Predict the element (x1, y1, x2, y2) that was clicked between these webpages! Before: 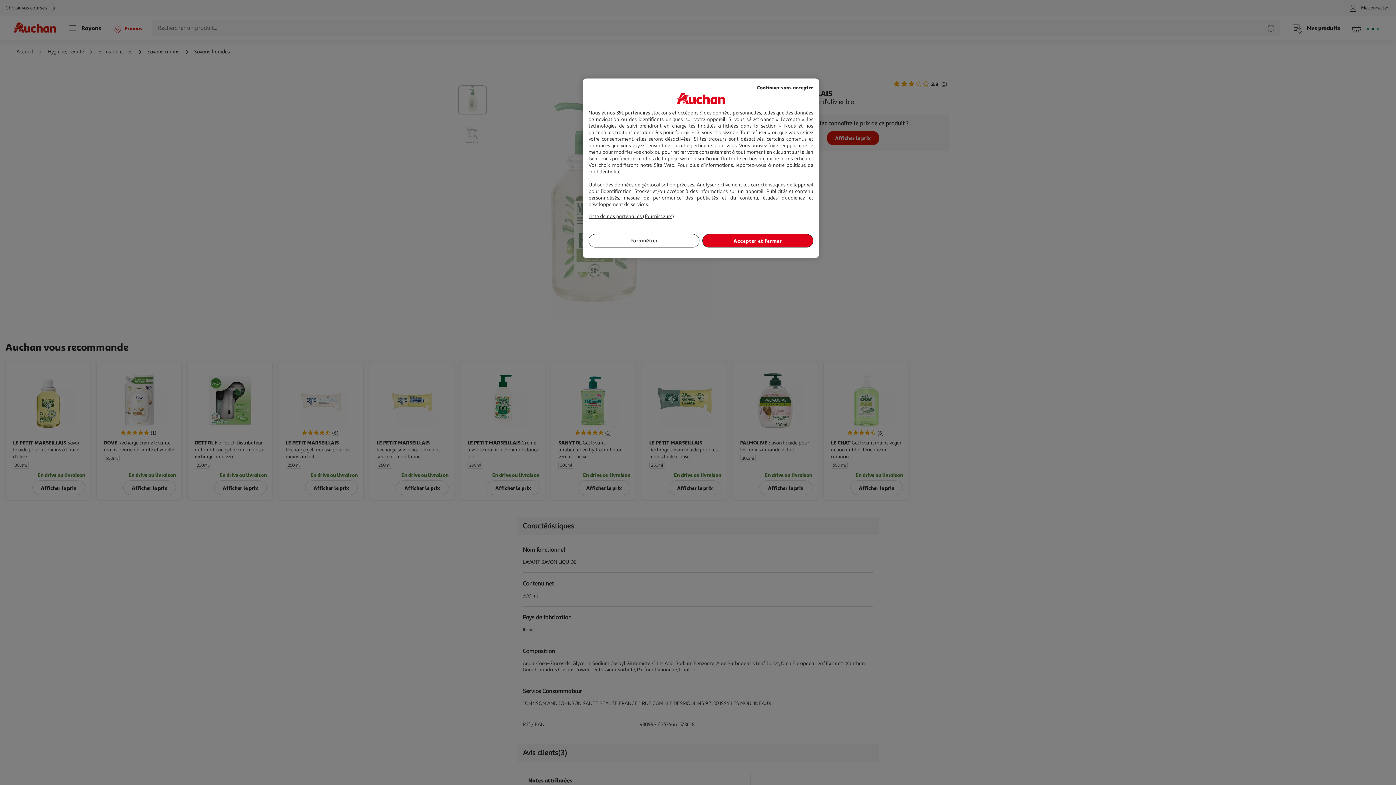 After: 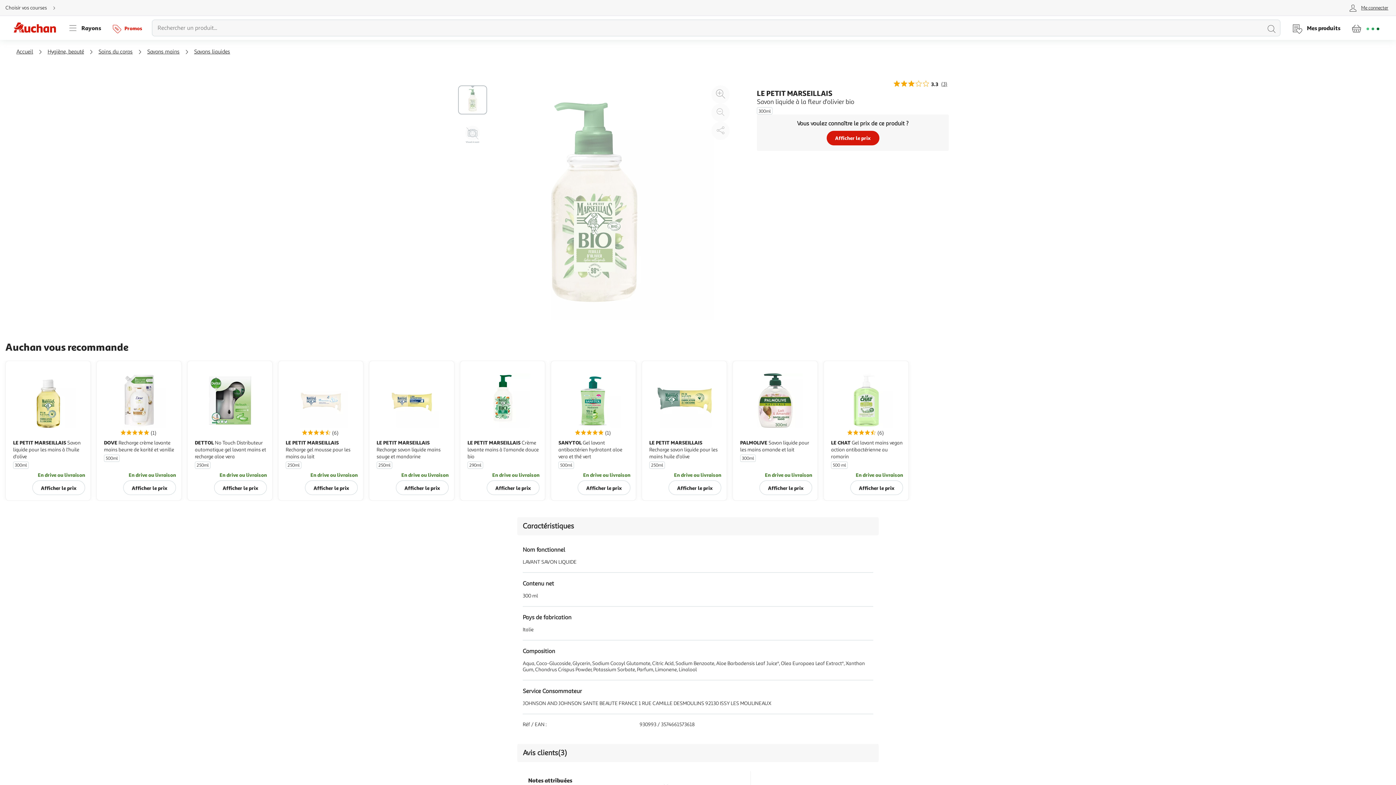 Action: label: Accepter et fermer bbox: (702, 234, 813, 247)